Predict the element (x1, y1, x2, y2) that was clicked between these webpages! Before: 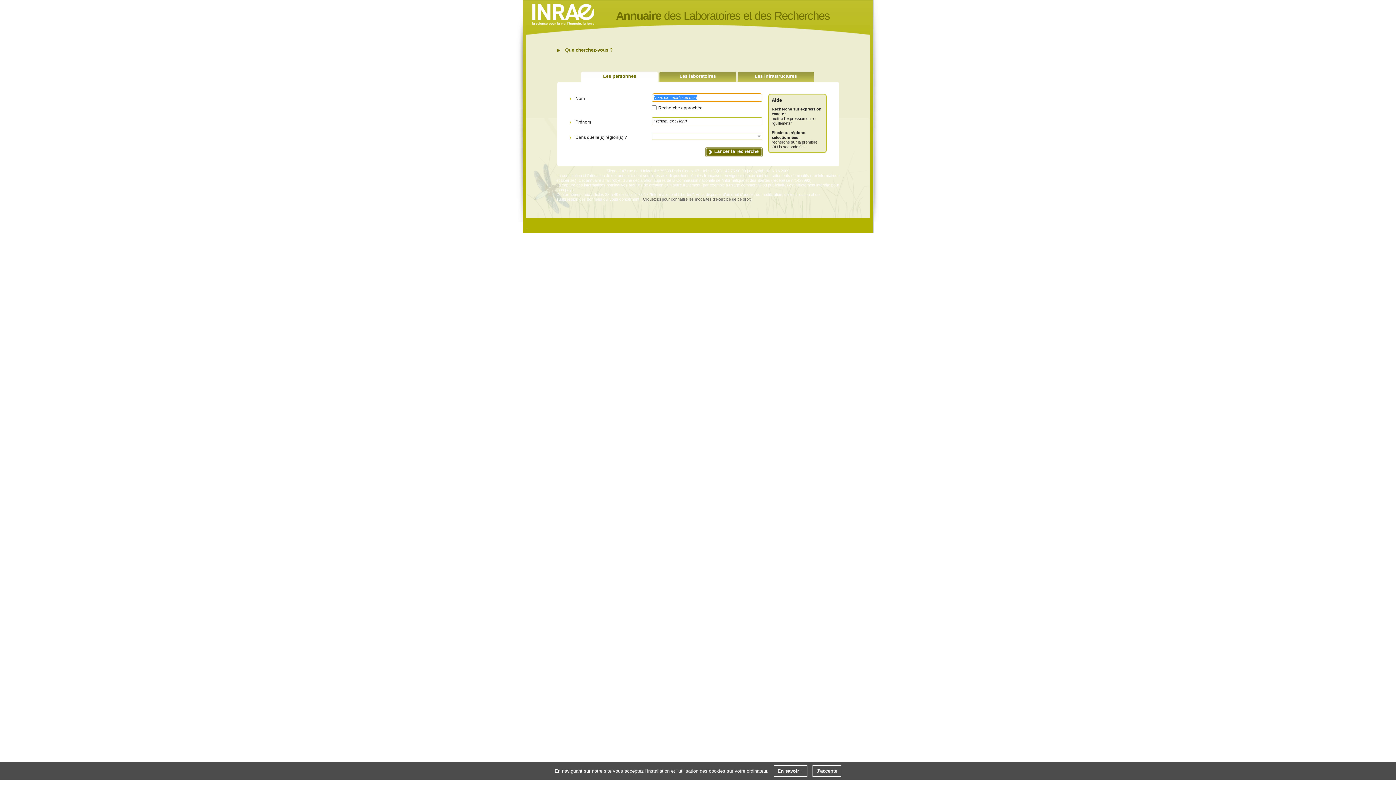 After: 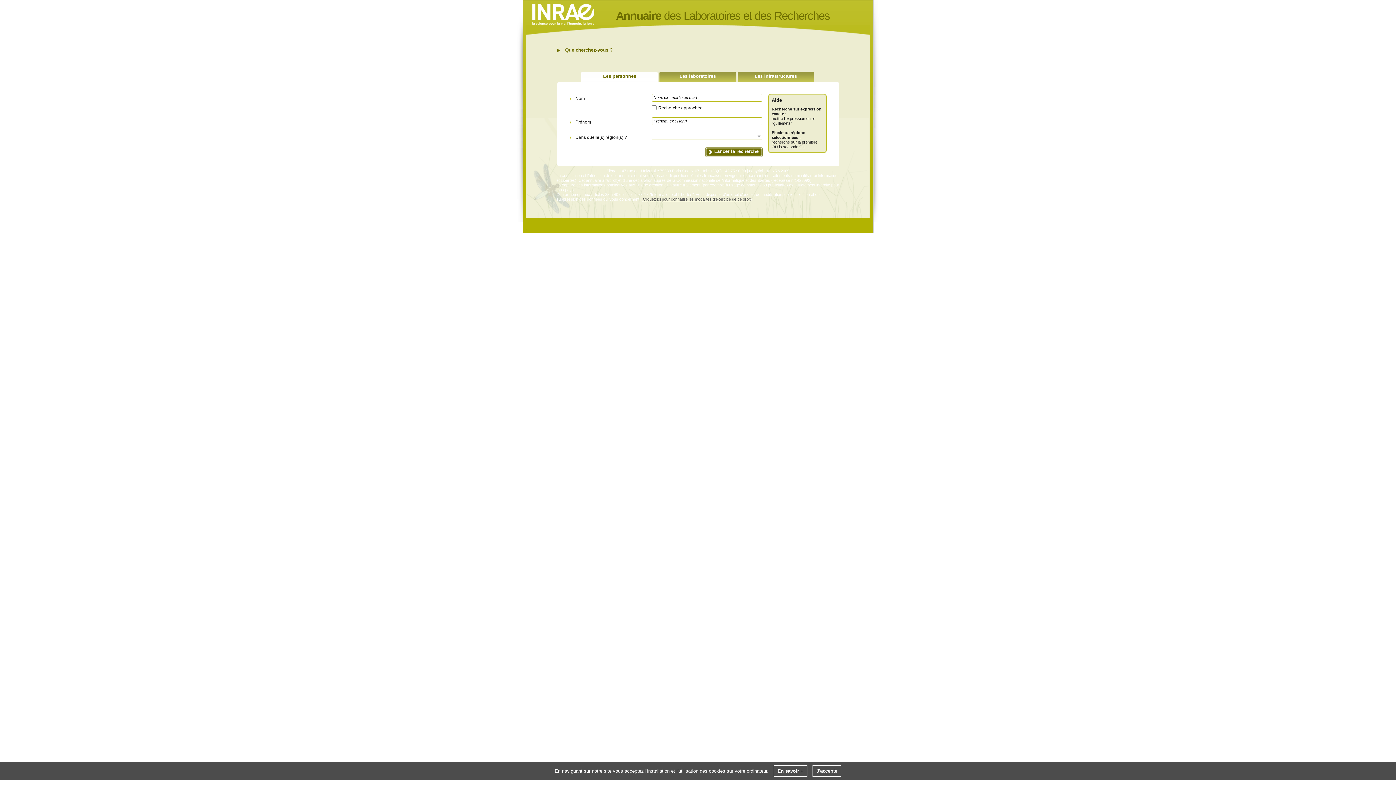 Action: bbox: (581, 71, 657, 81) label: Les personnes